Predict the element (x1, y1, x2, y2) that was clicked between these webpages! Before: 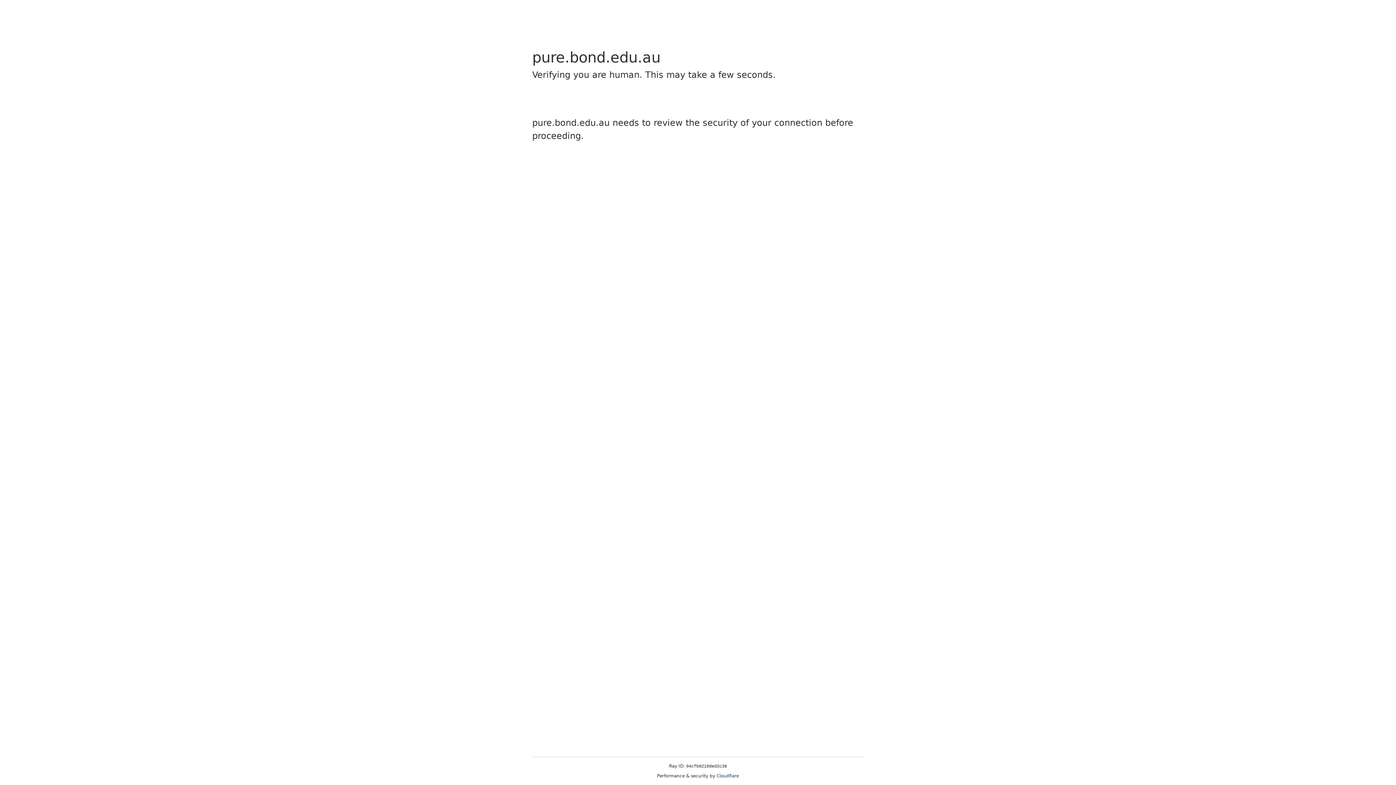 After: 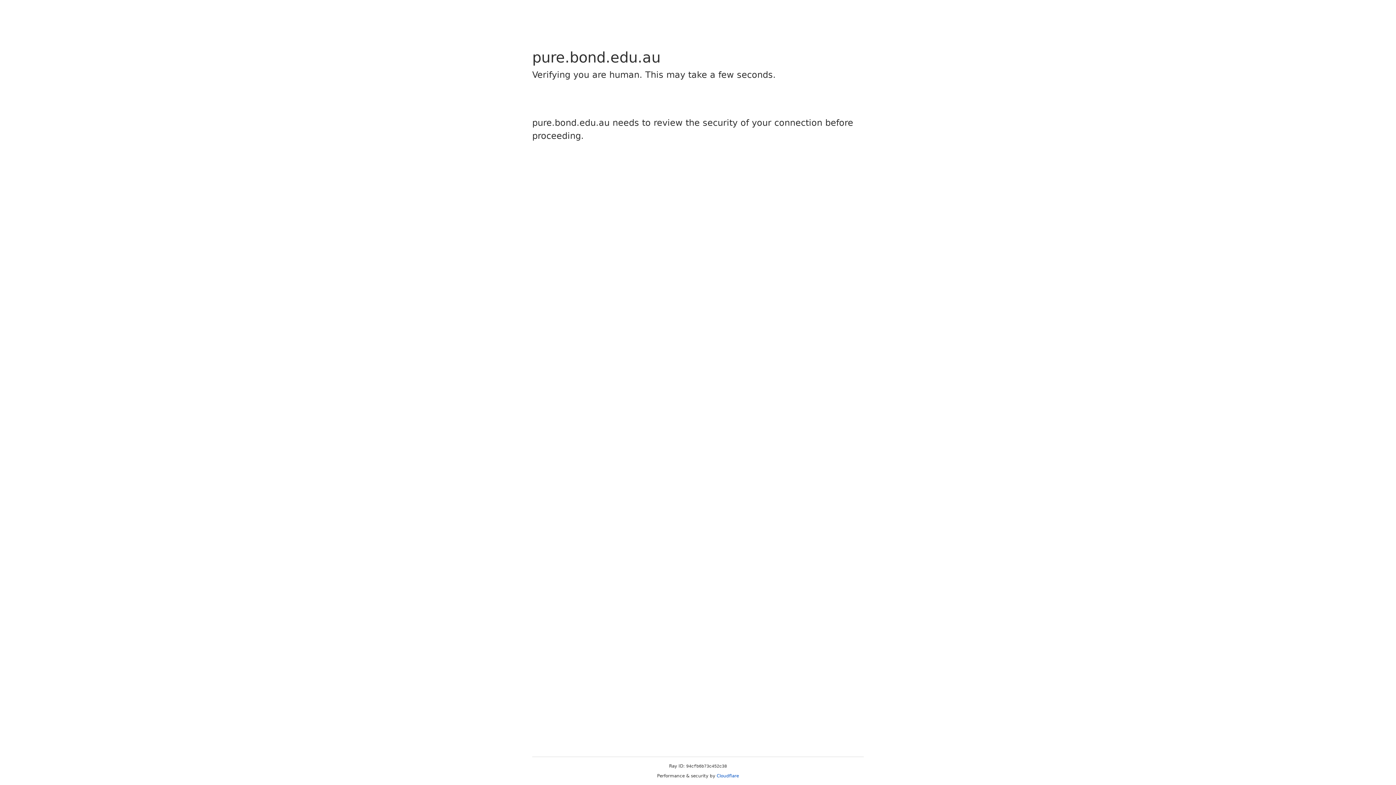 Action: bbox: (716, 773, 739, 778) label: Cloudflare